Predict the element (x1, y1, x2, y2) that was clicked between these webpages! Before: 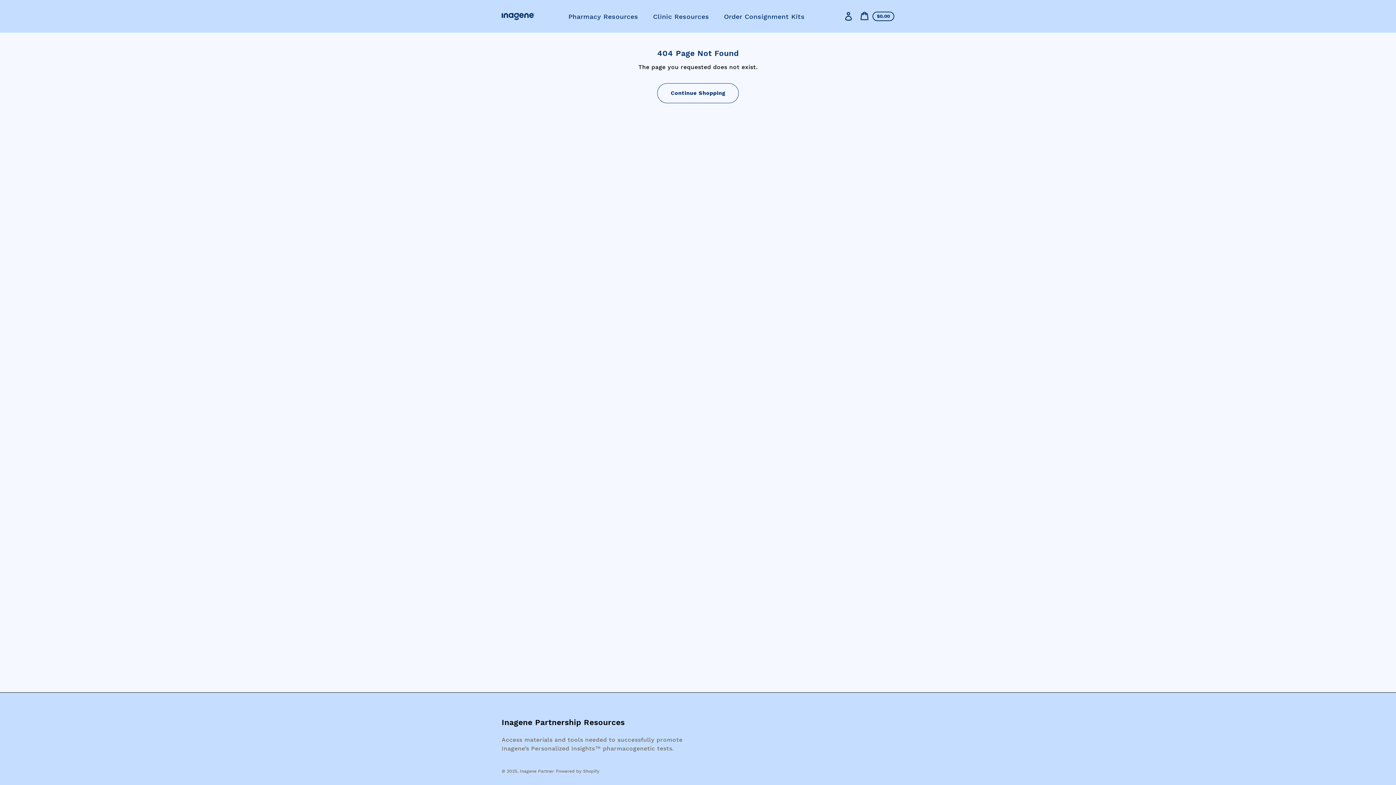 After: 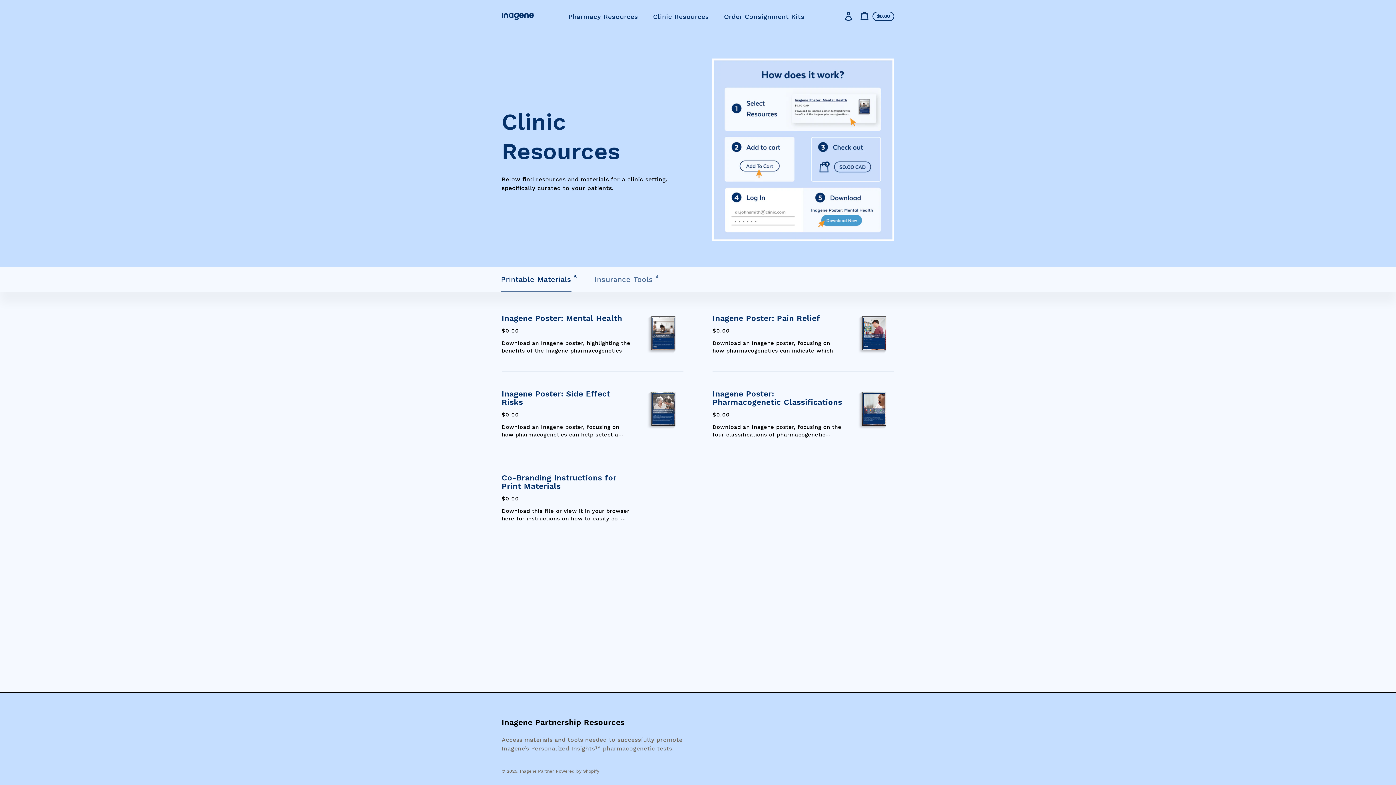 Action: bbox: (646, 8, 717, 24) label: Clinic Resources